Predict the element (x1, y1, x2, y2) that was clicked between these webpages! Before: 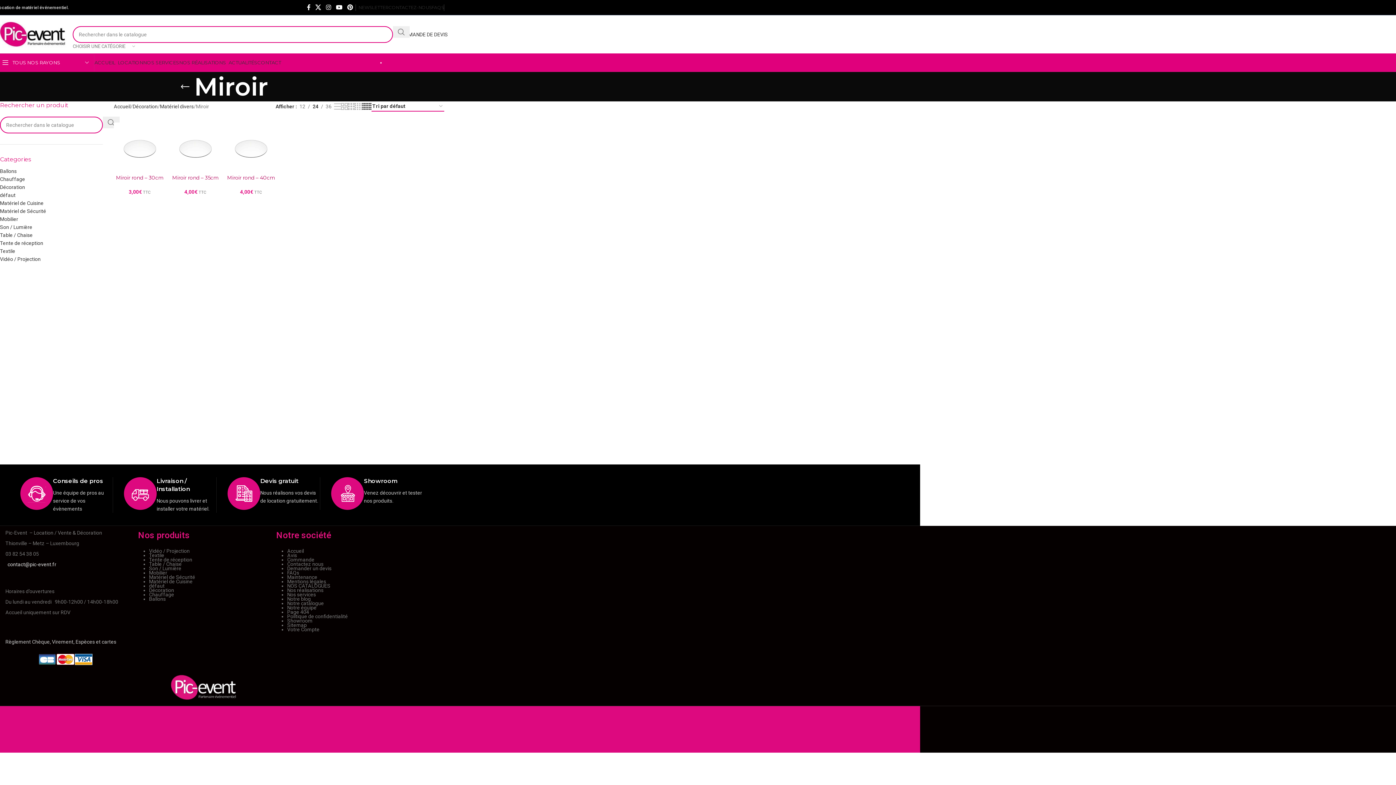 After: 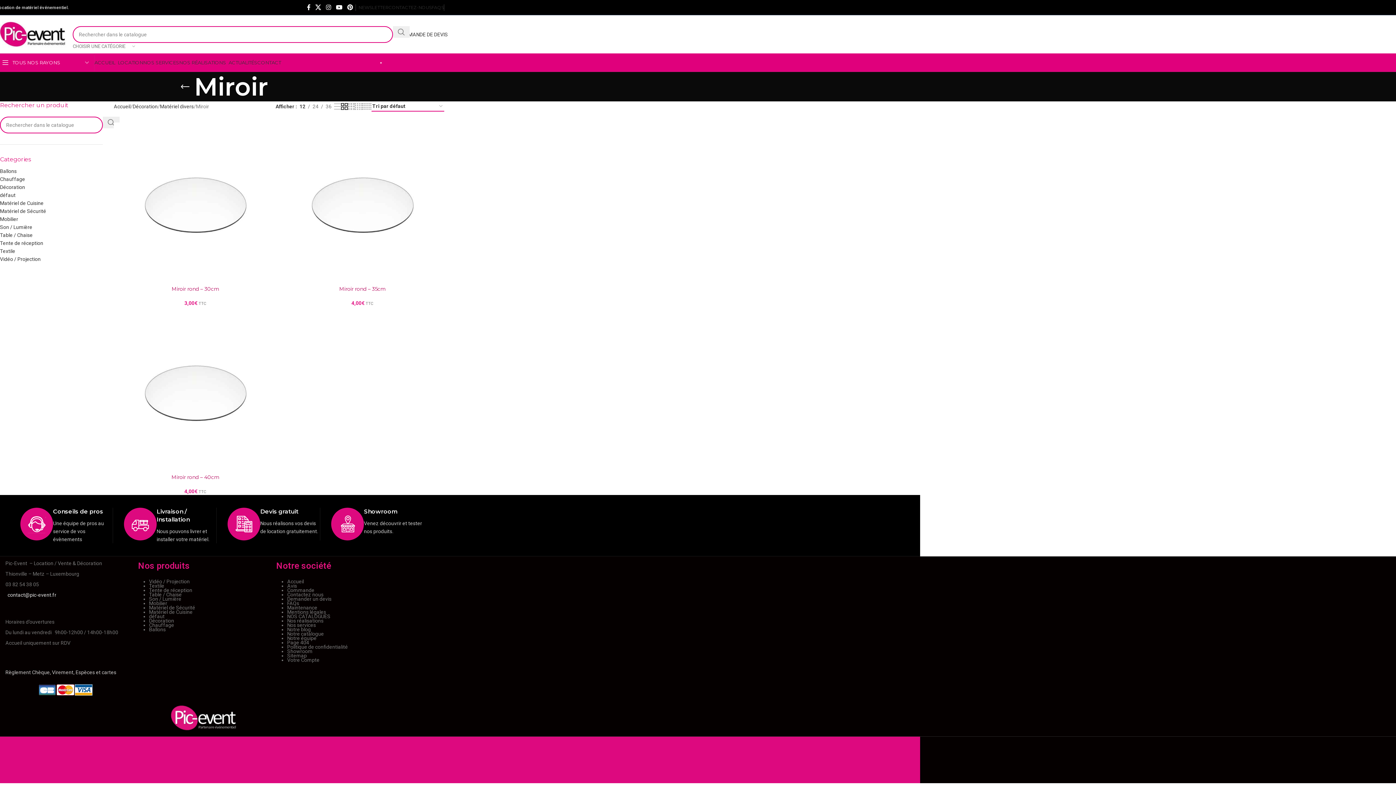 Action: label: Vue de la grille 2 bbox: (341, 102, 347, 111)